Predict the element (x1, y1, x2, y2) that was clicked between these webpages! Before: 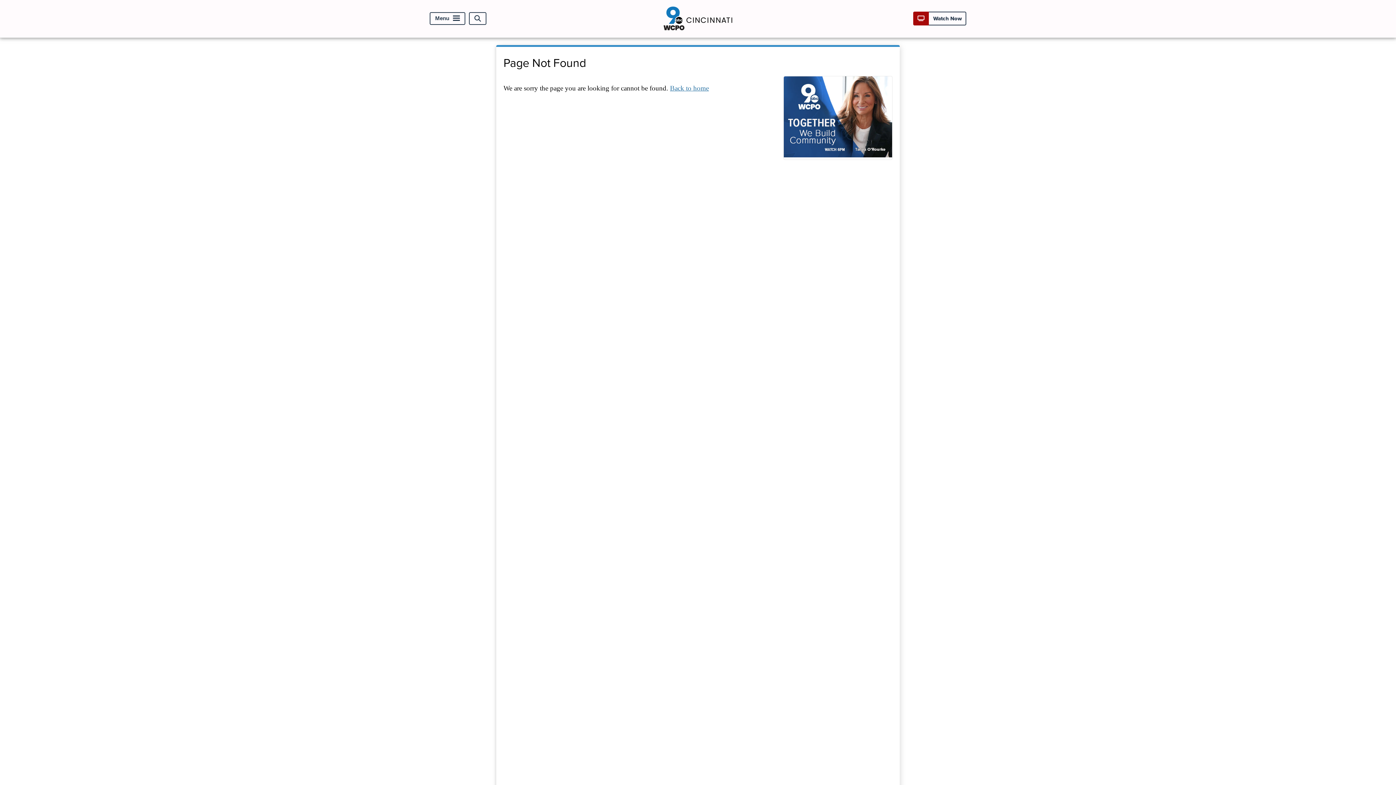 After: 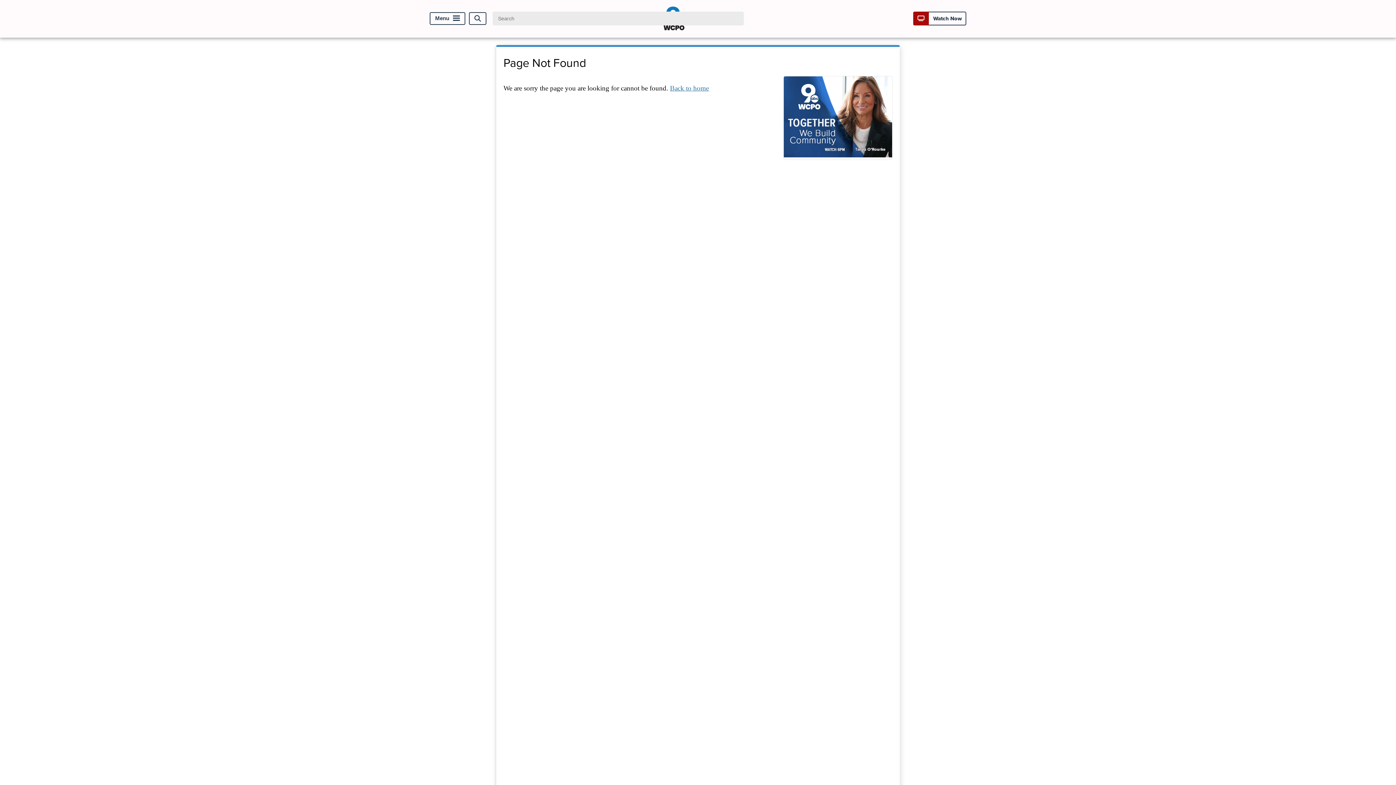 Action: bbox: (469, 12, 486, 25) label: Open Search